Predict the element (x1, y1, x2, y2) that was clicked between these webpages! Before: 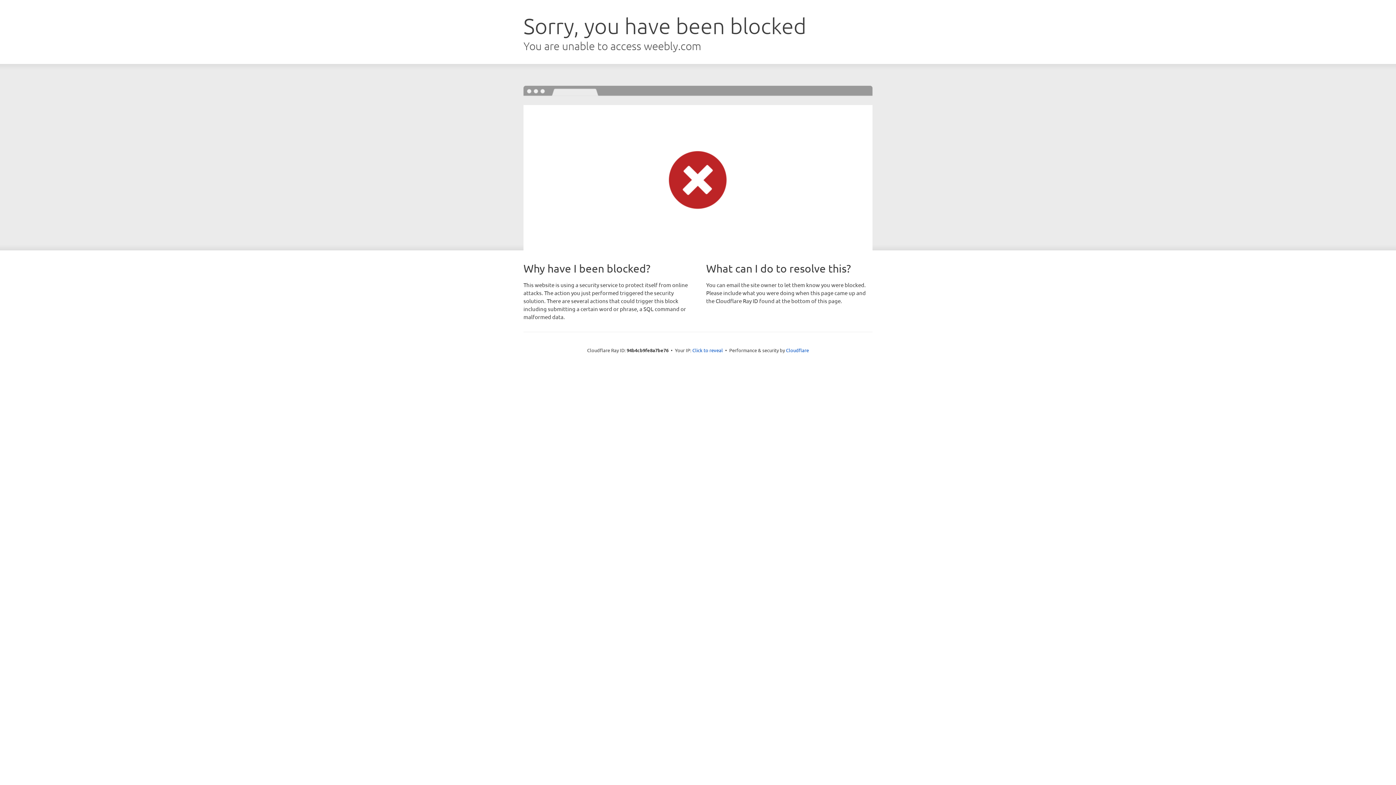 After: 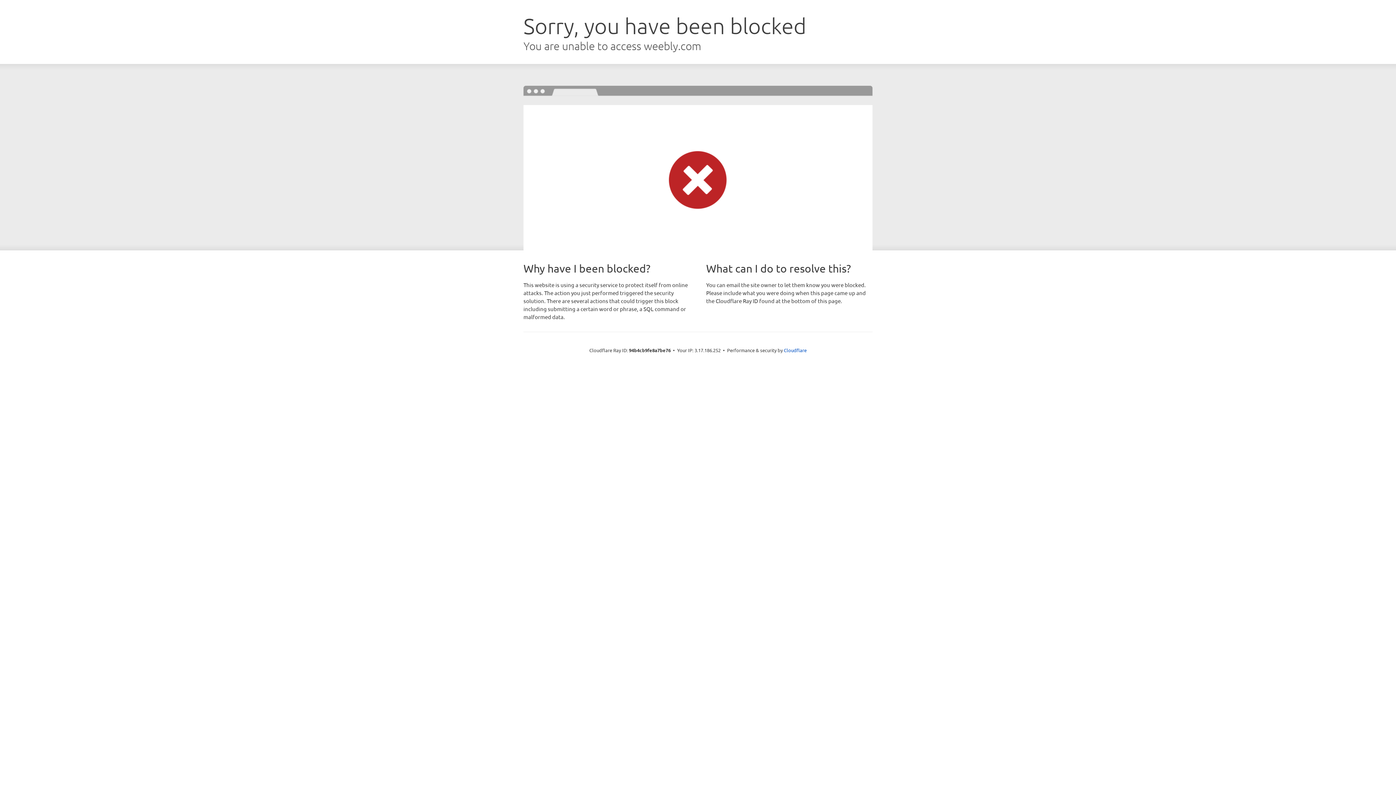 Action: label: Click to reveal bbox: (692, 346, 723, 353)